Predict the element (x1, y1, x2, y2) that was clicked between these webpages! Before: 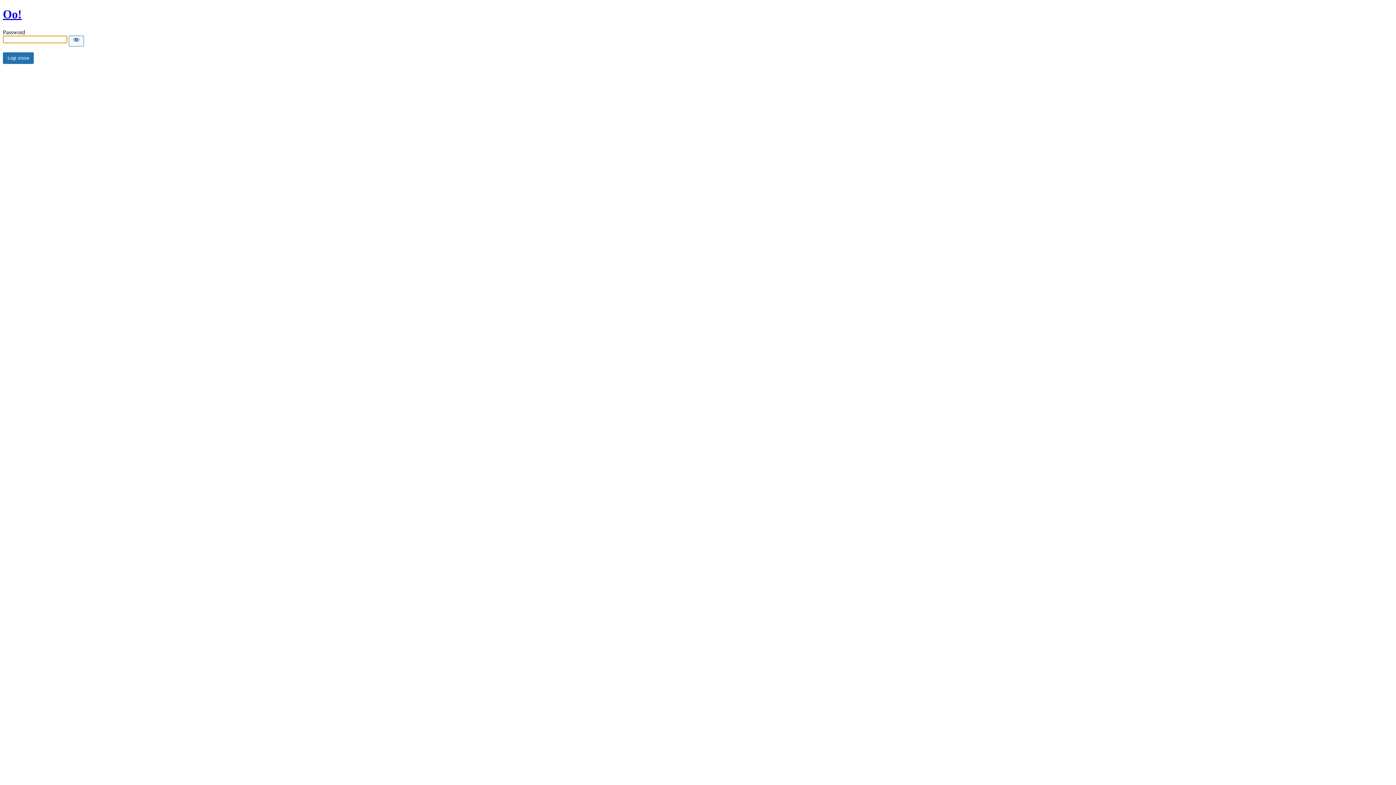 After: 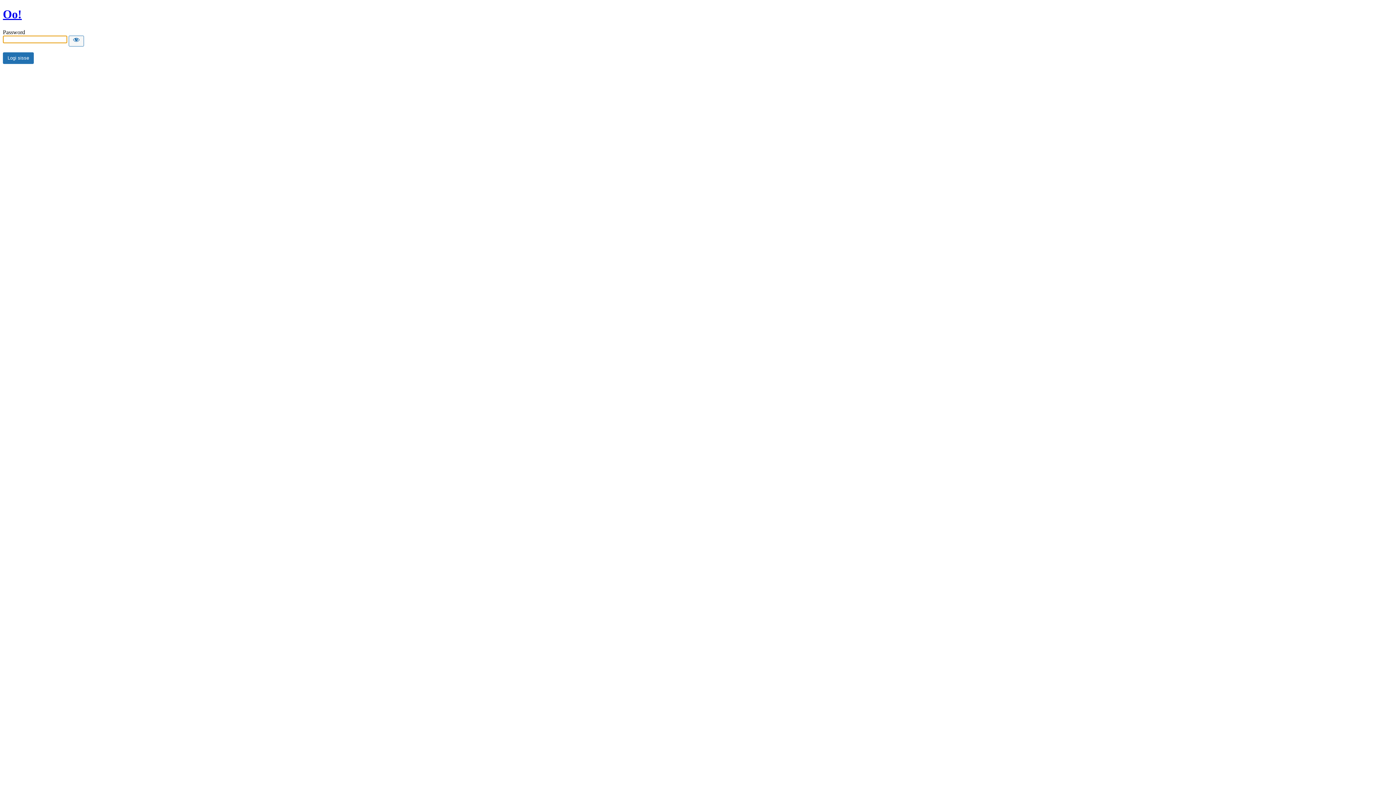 Action: label: Oo! bbox: (2, 7, 21, 20)